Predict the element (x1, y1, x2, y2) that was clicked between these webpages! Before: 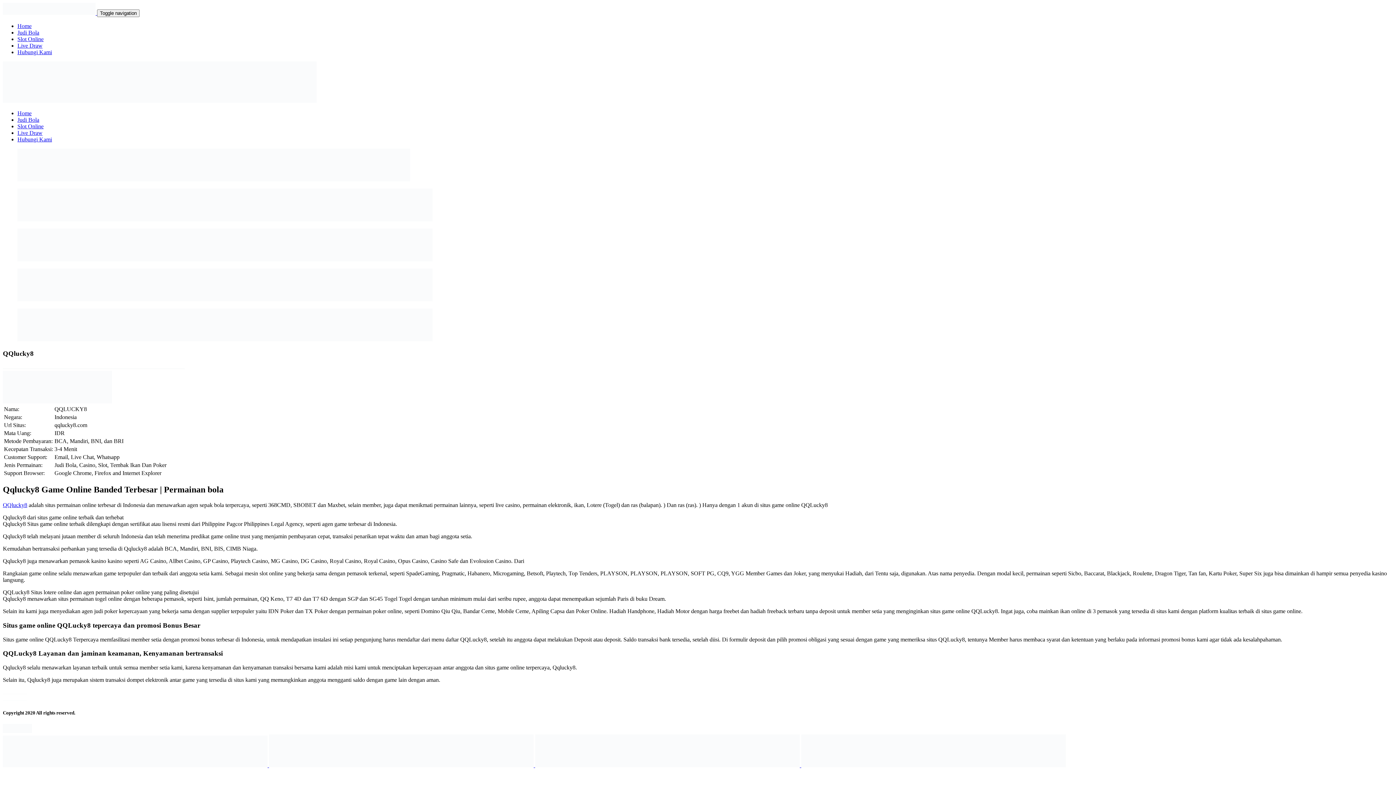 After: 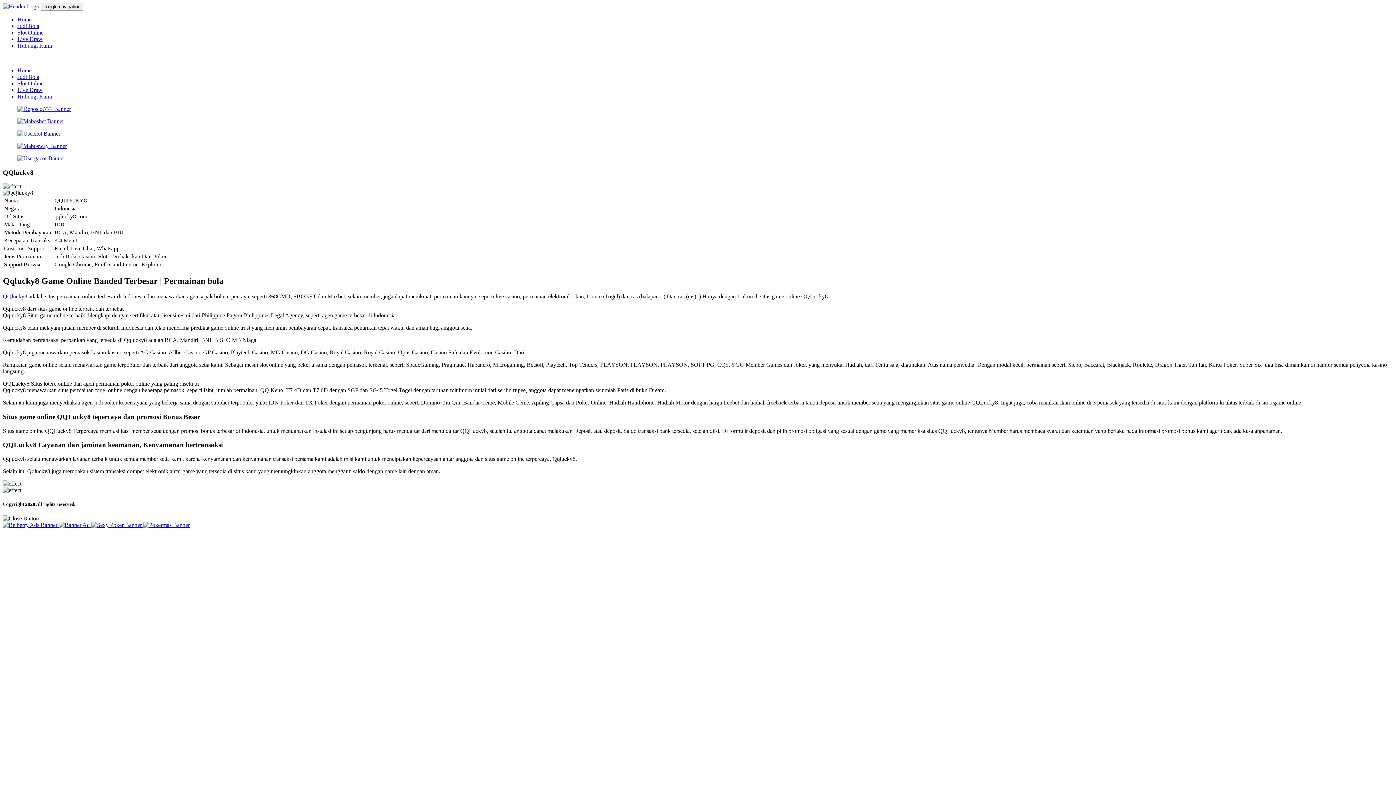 Action: label:   bbox: (269, 762, 535, 768)